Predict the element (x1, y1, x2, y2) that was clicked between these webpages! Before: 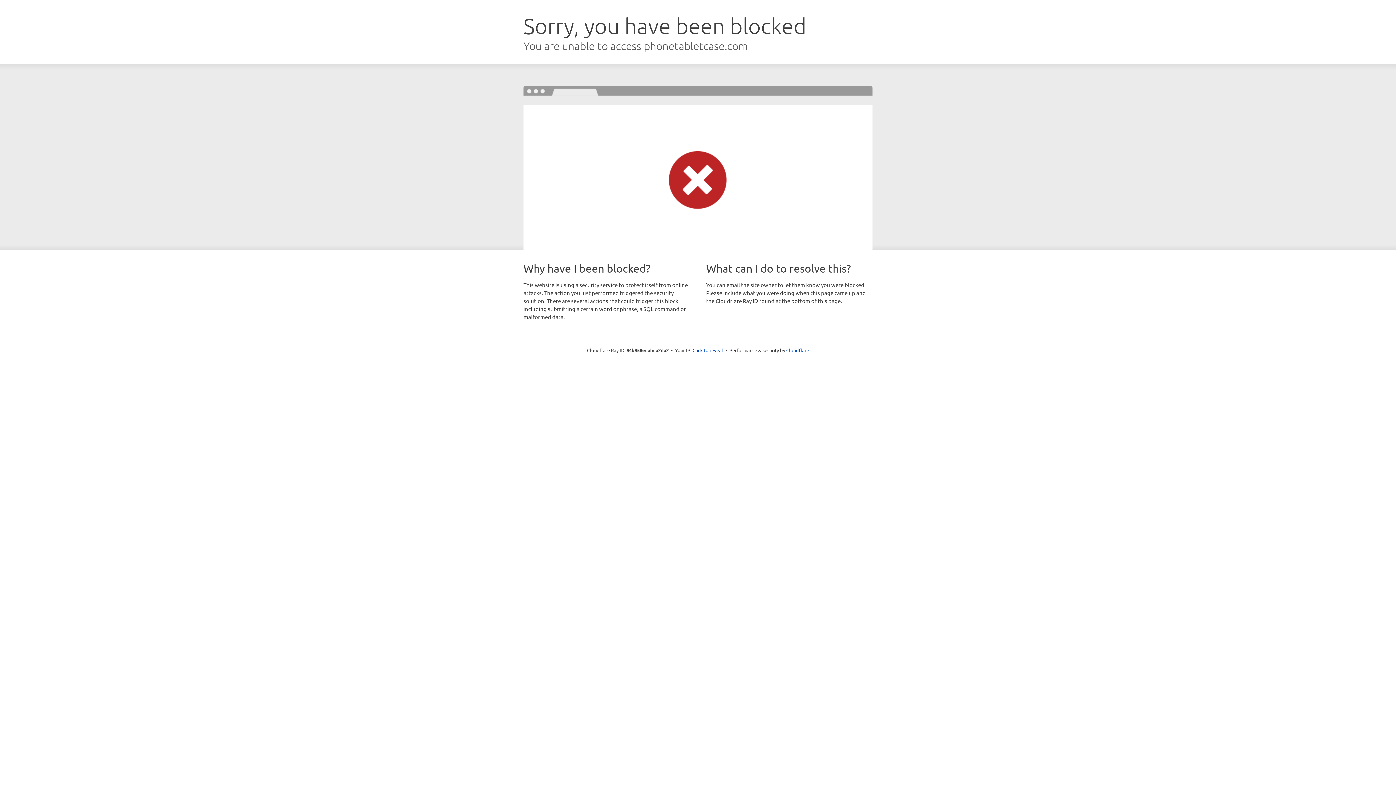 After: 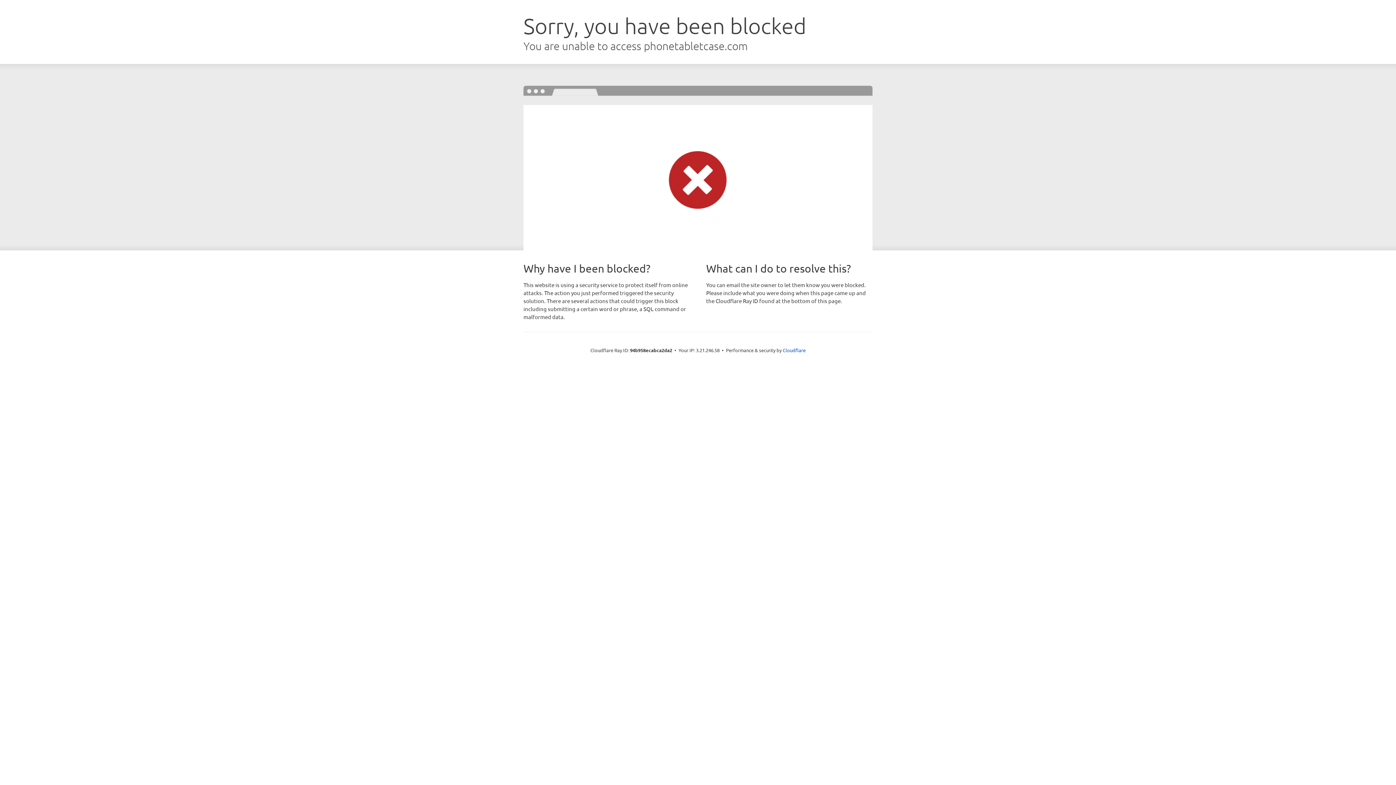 Action: label: Click to reveal bbox: (692, 346, 723, 353)